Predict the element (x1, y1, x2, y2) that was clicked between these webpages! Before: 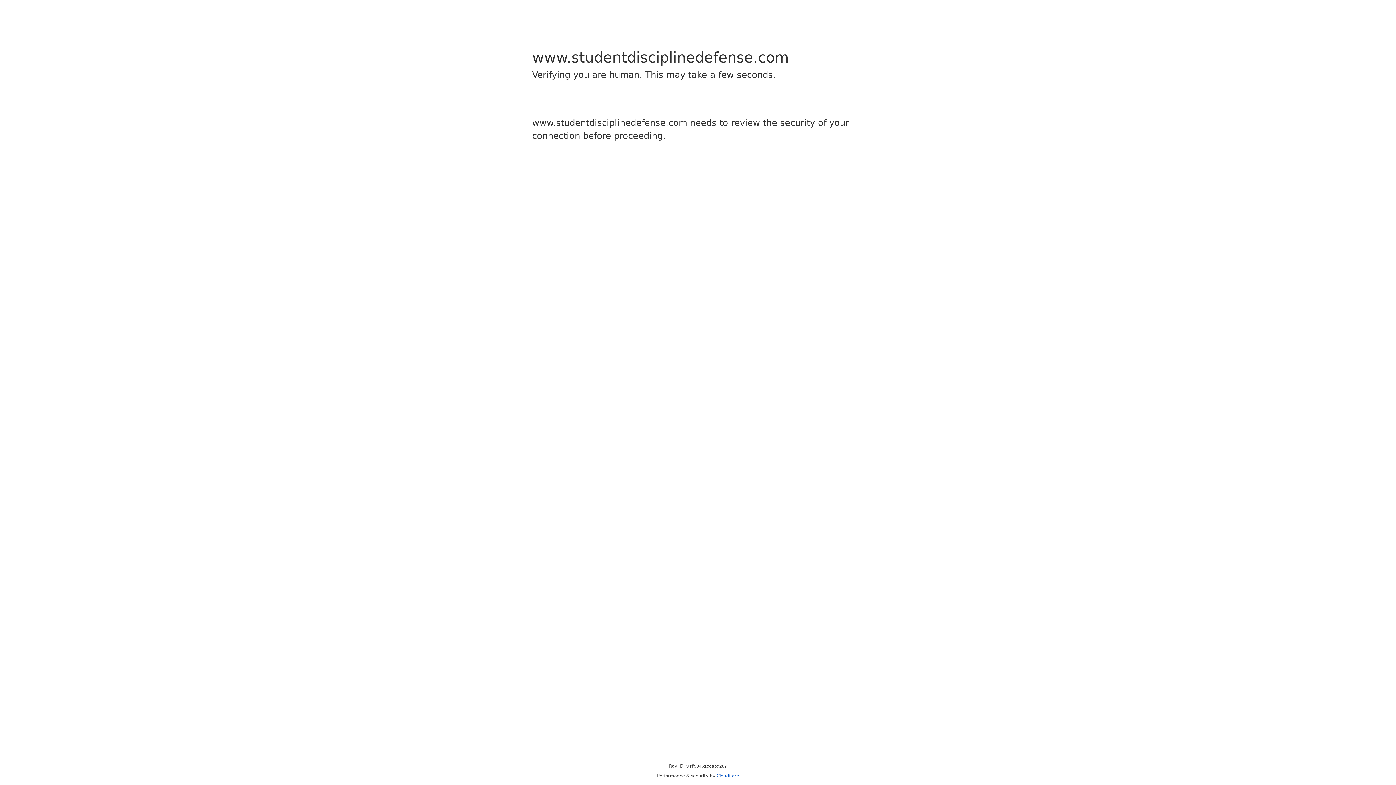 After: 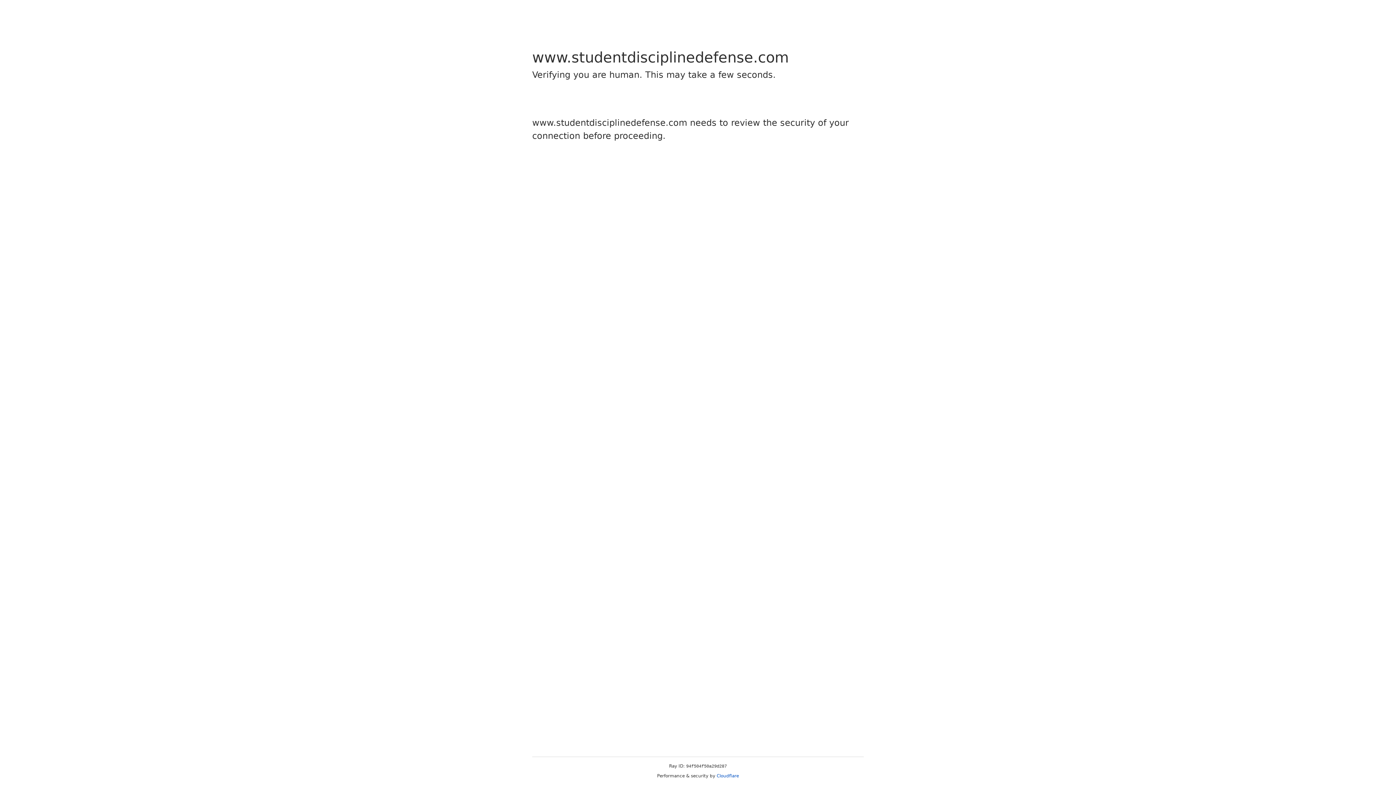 Action: label: Cloudflare bbox: (716, 773, 739, 778)